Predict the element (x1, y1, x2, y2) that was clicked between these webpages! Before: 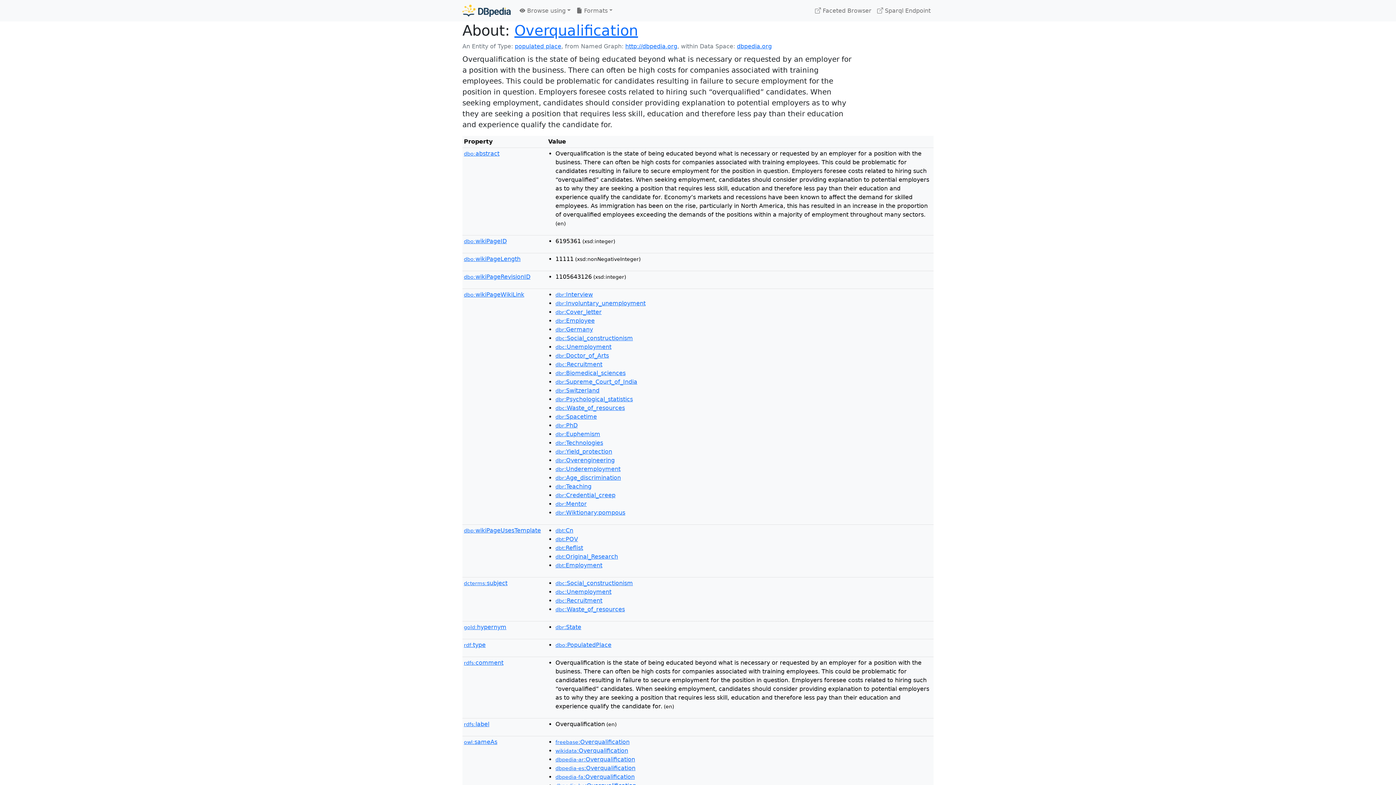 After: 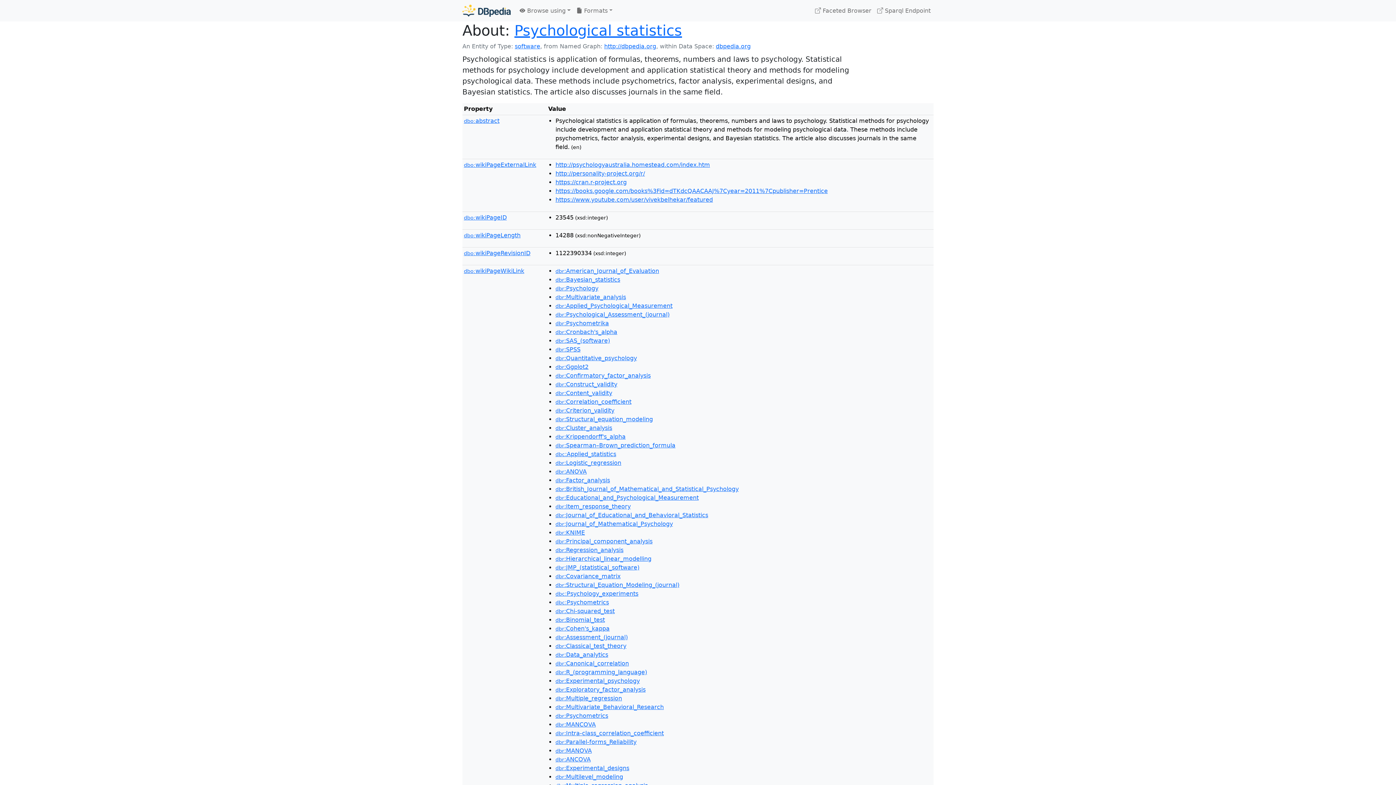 Action: bbox: (555, 396, 633, 402) label: dbr:Psychological_statistics